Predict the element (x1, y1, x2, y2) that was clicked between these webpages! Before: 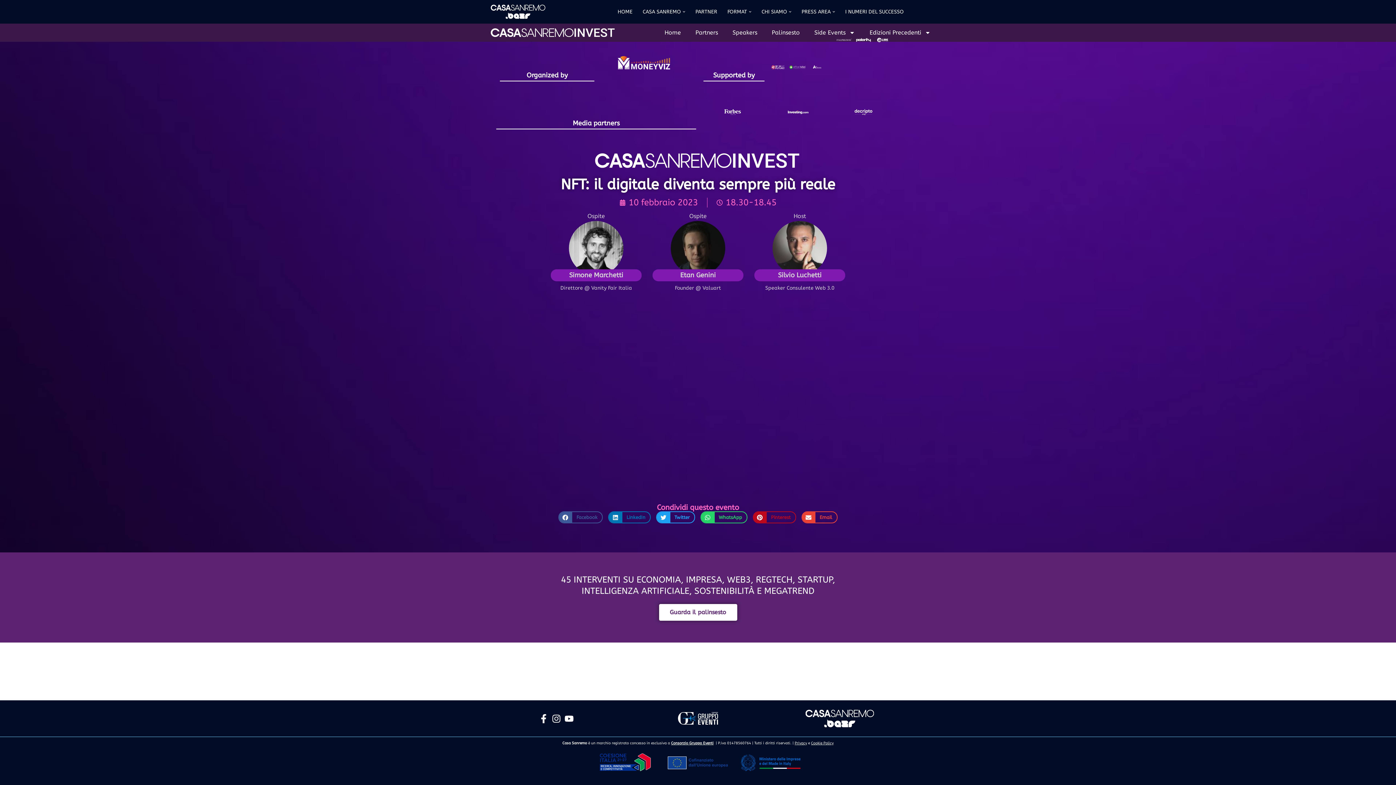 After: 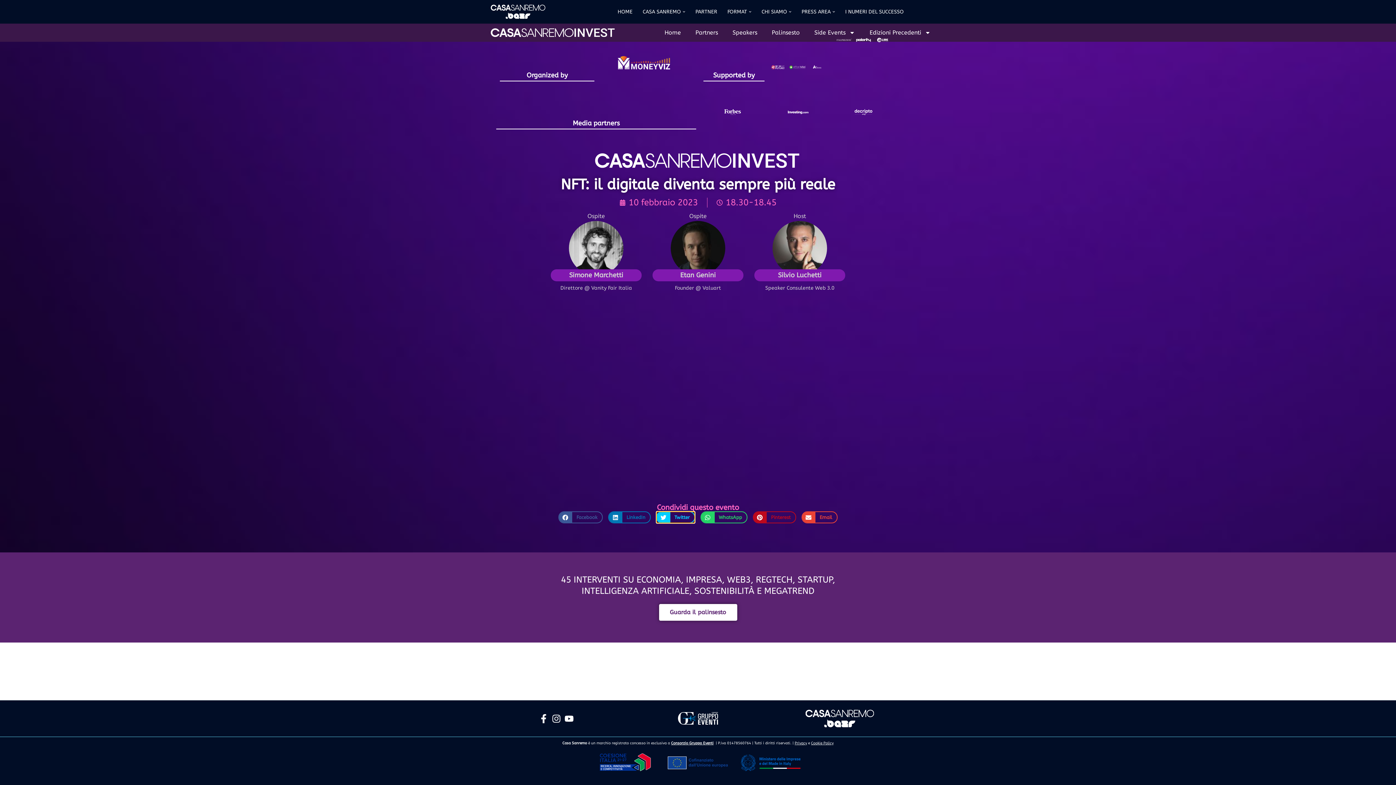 Action: bbox: (656, 511, 695, 523) label: Share on twitter